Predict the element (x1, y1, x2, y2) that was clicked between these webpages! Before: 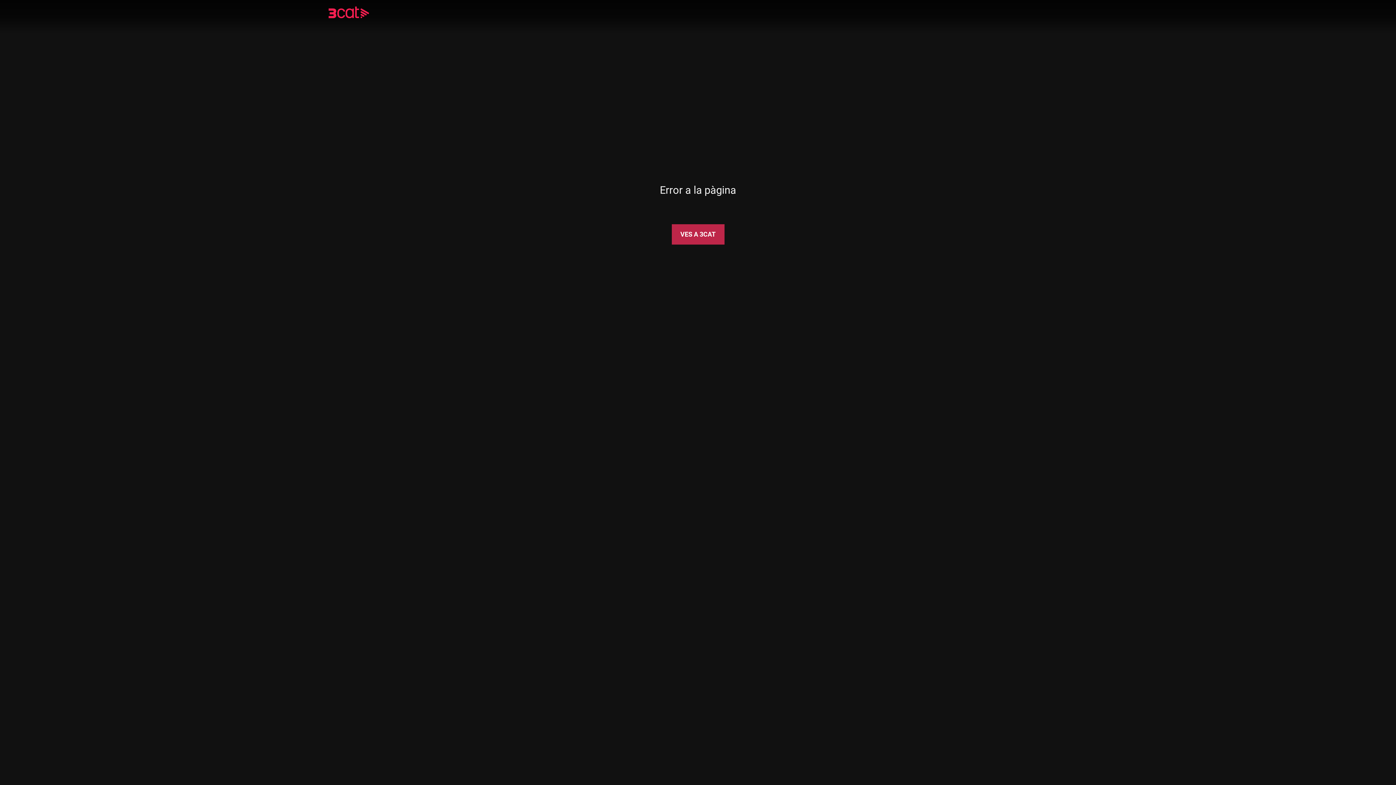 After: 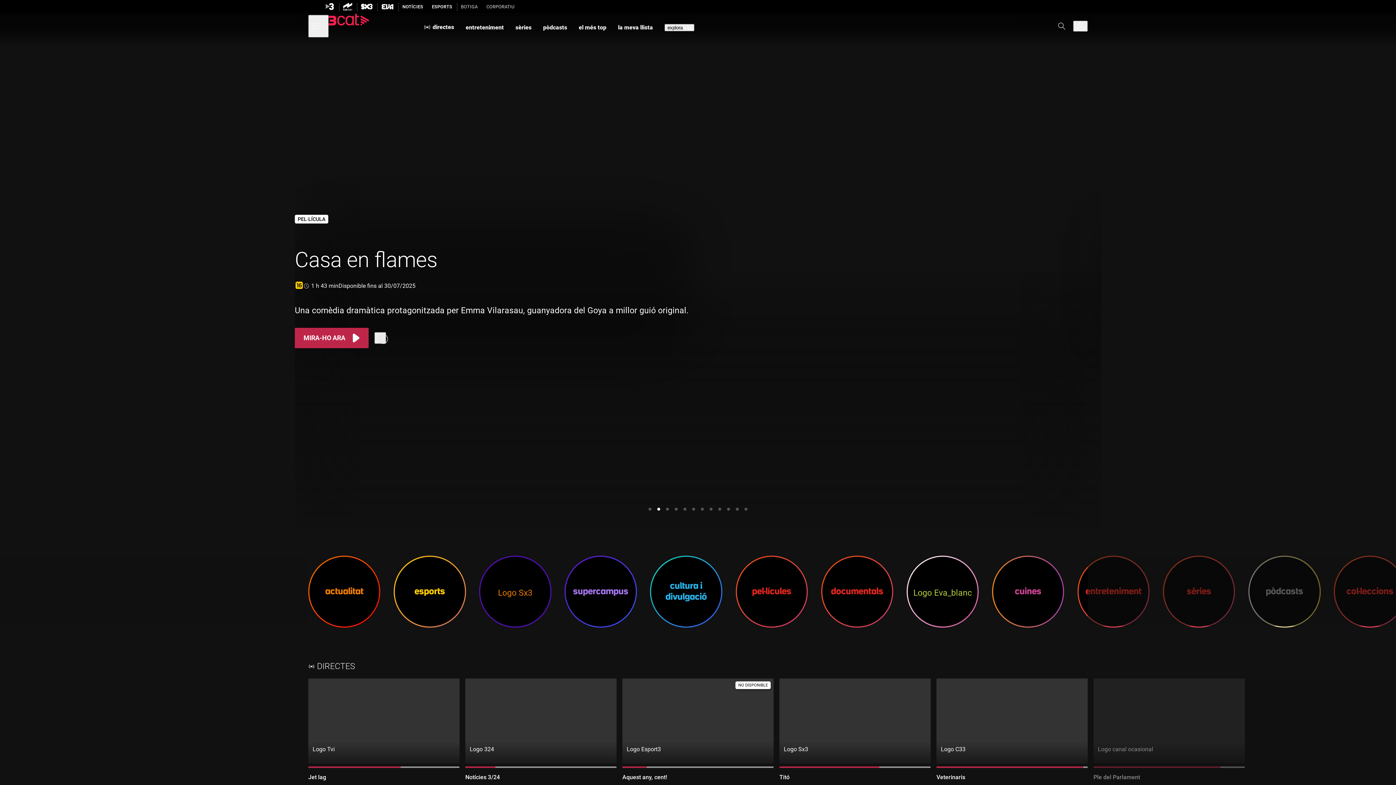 Action: bbox: (671, 224, 724, 244) label: VES A 3CAT